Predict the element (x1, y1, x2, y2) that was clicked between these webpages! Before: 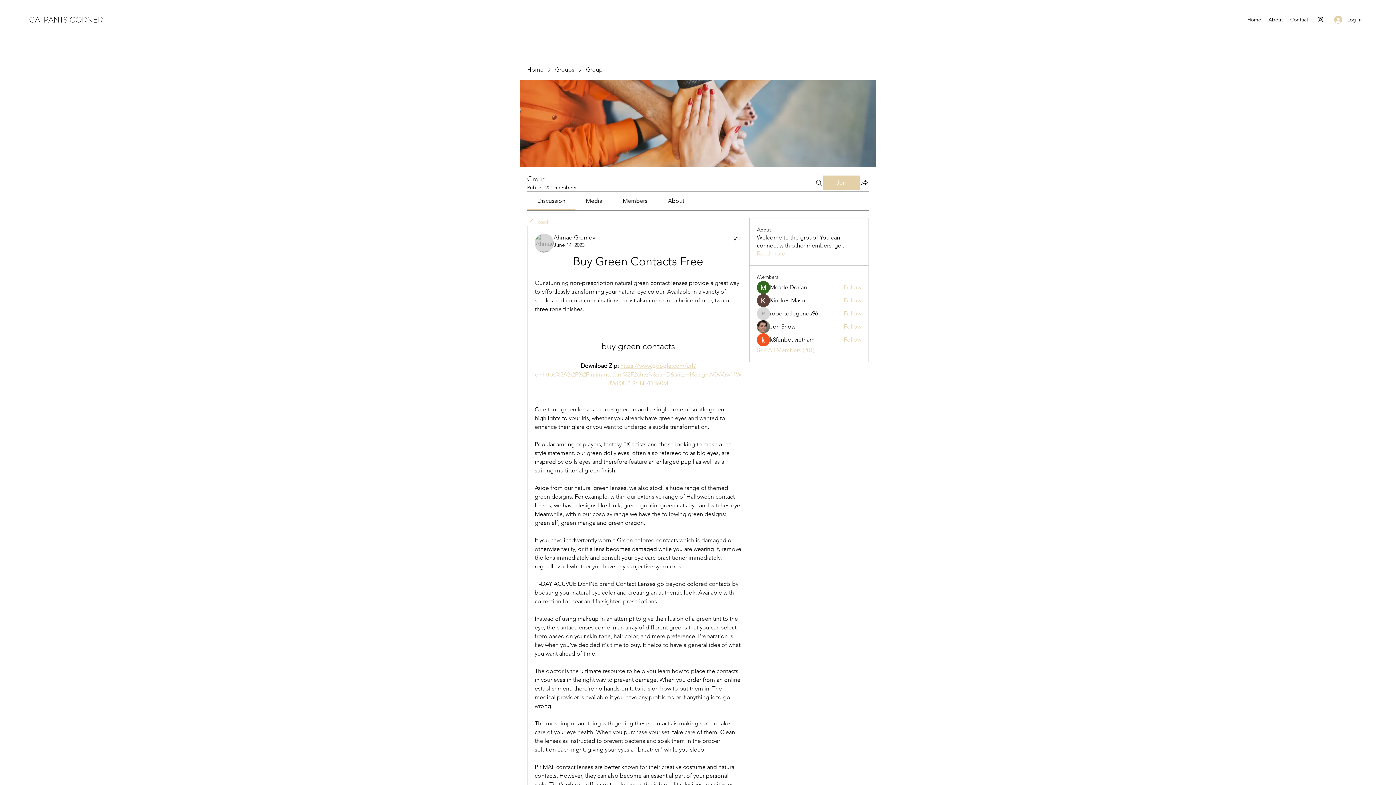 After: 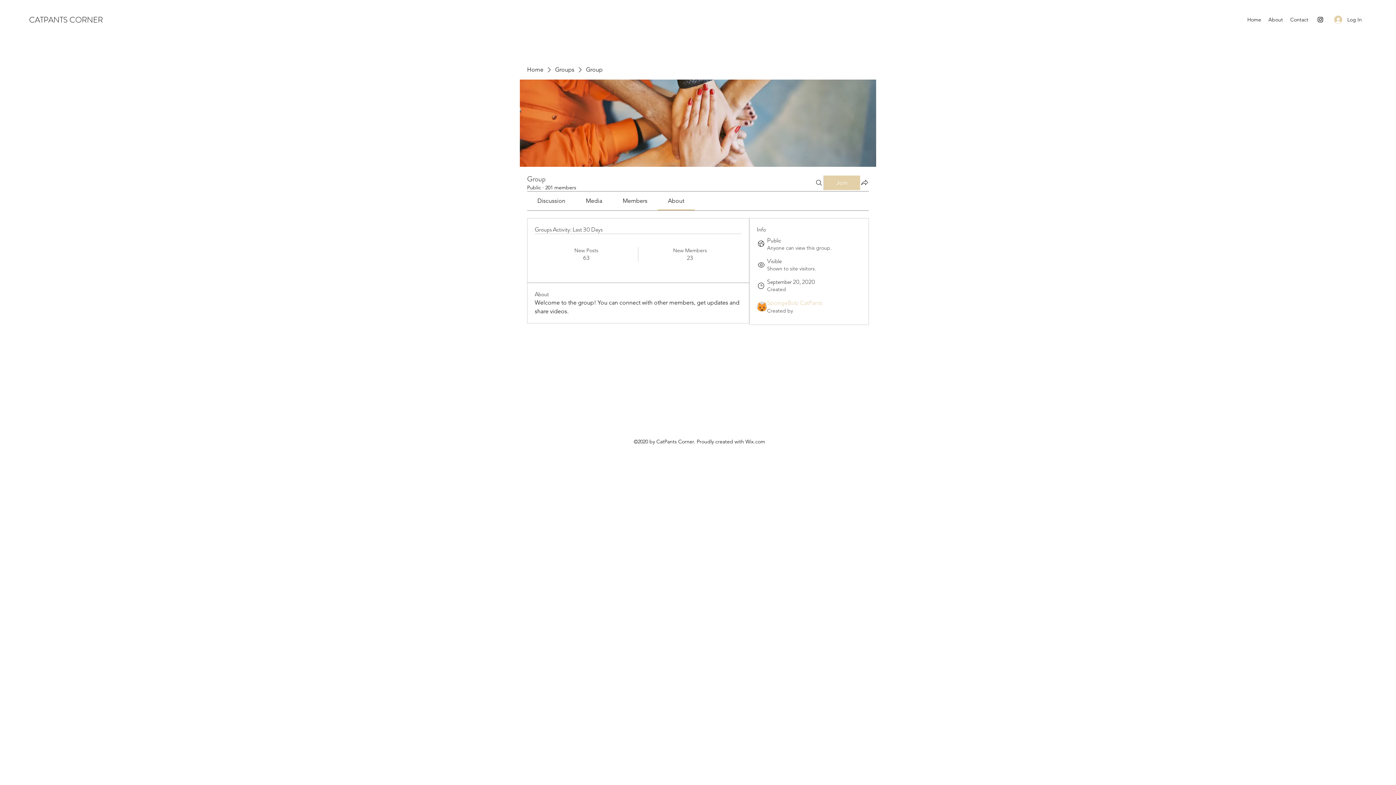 Action: label: Read more bbox: (757, 249, 785, 257)